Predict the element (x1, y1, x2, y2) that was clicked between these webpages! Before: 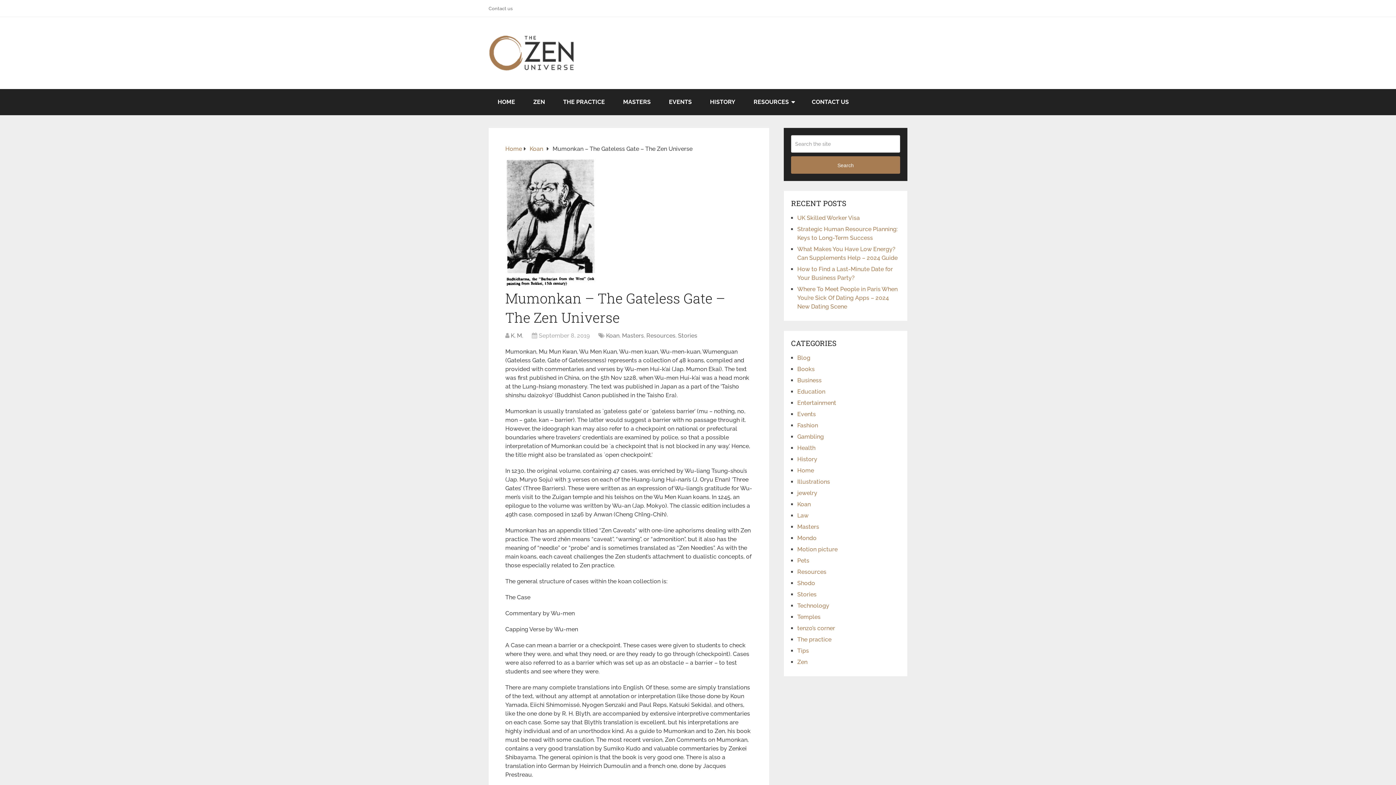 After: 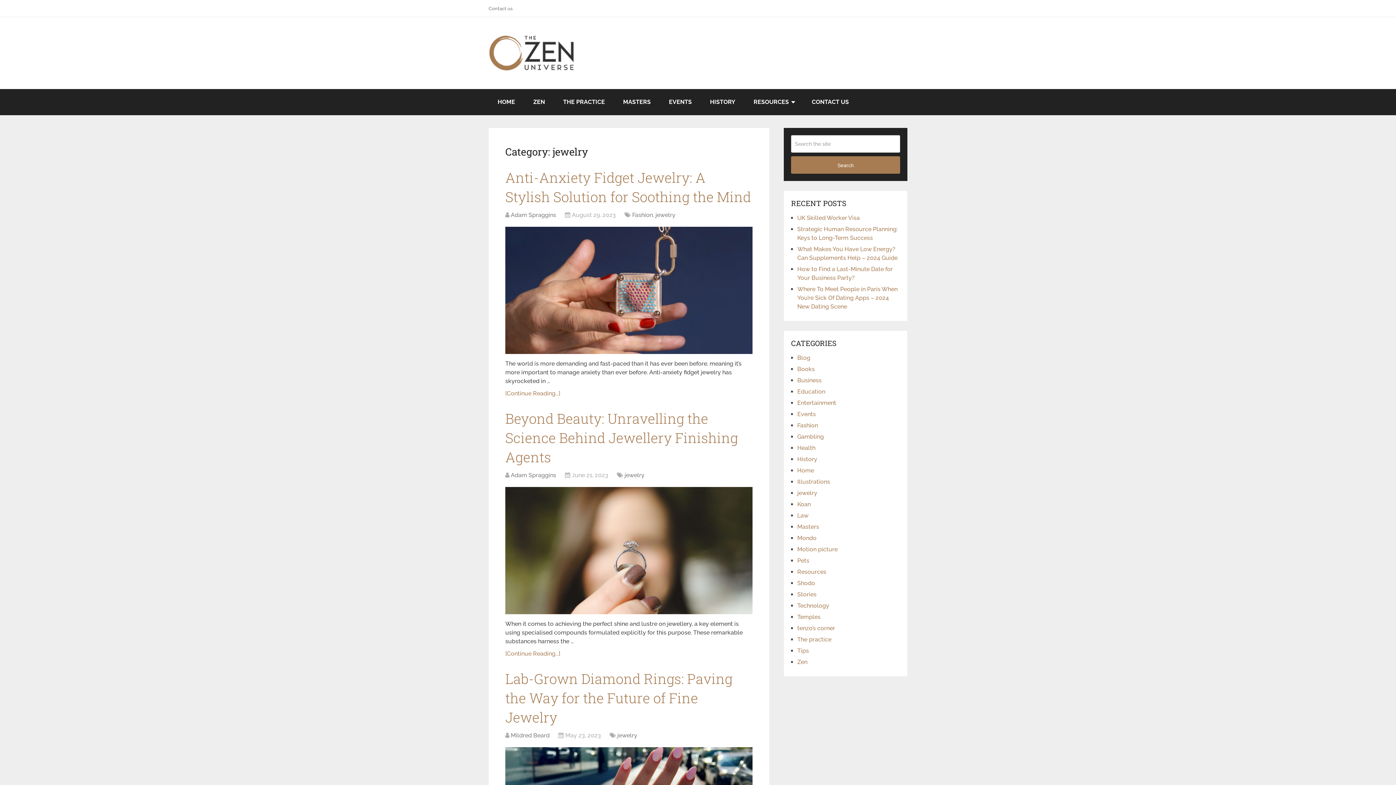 Action: bbox: (797, 489, 817, 496) label: jewelry